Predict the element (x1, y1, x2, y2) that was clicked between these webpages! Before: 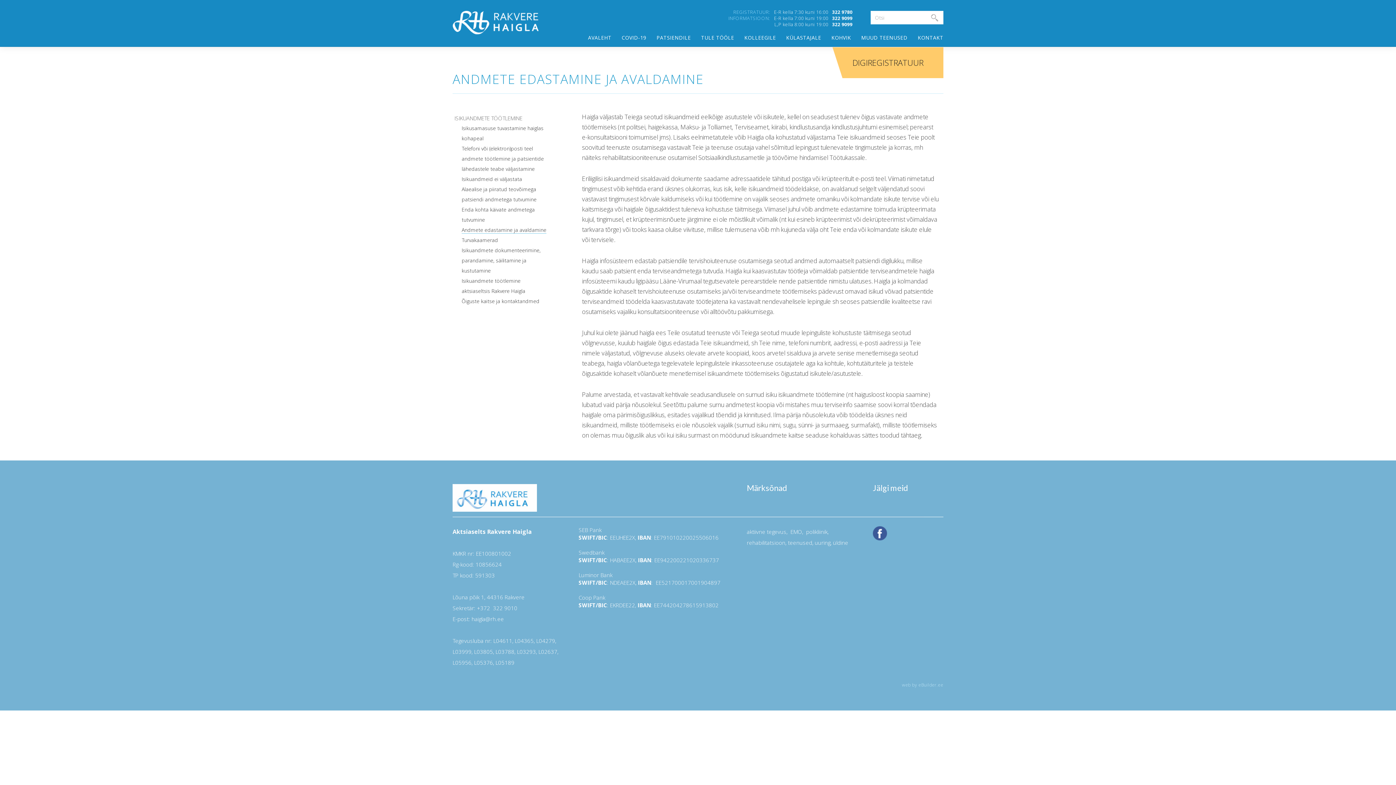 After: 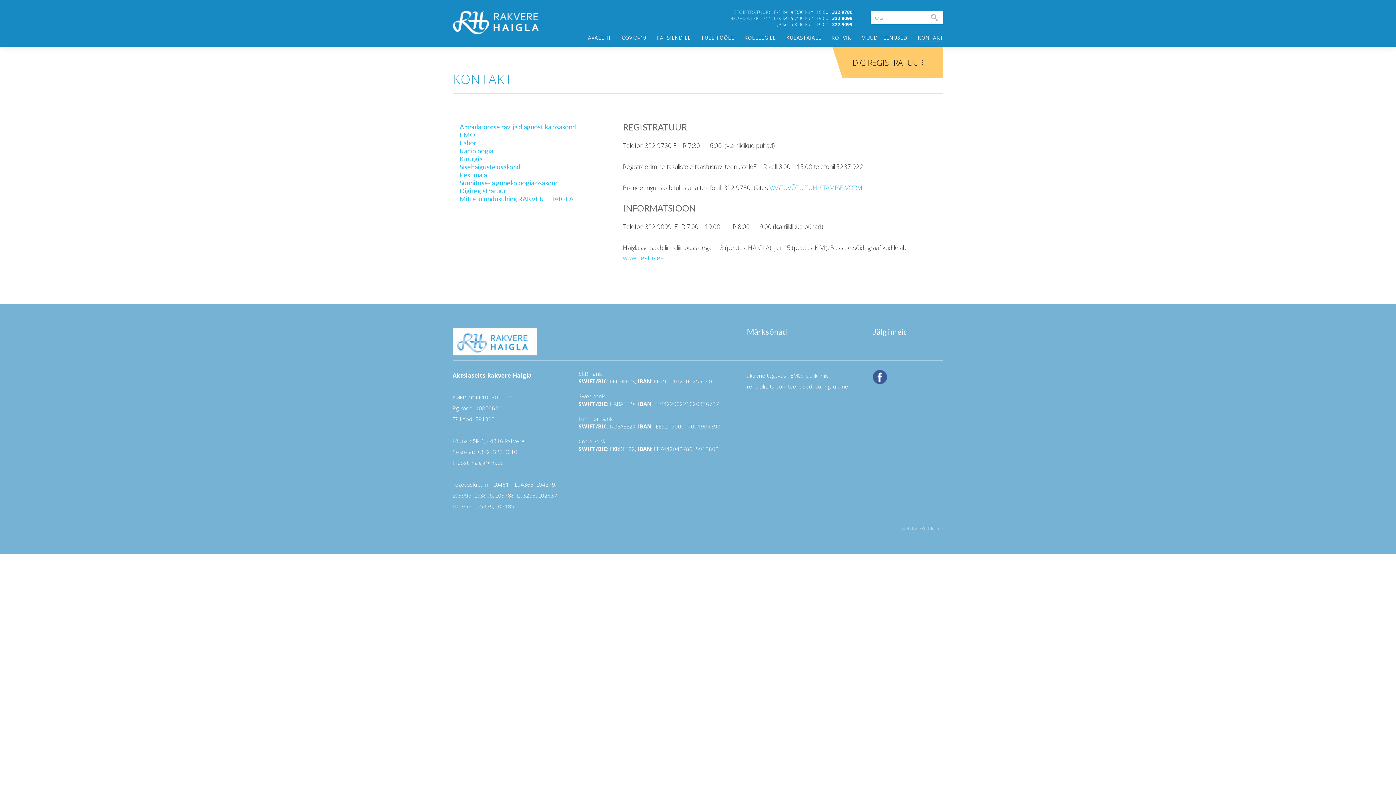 Action: label: KONTAKT bbox: (918, 34, 943, 41)